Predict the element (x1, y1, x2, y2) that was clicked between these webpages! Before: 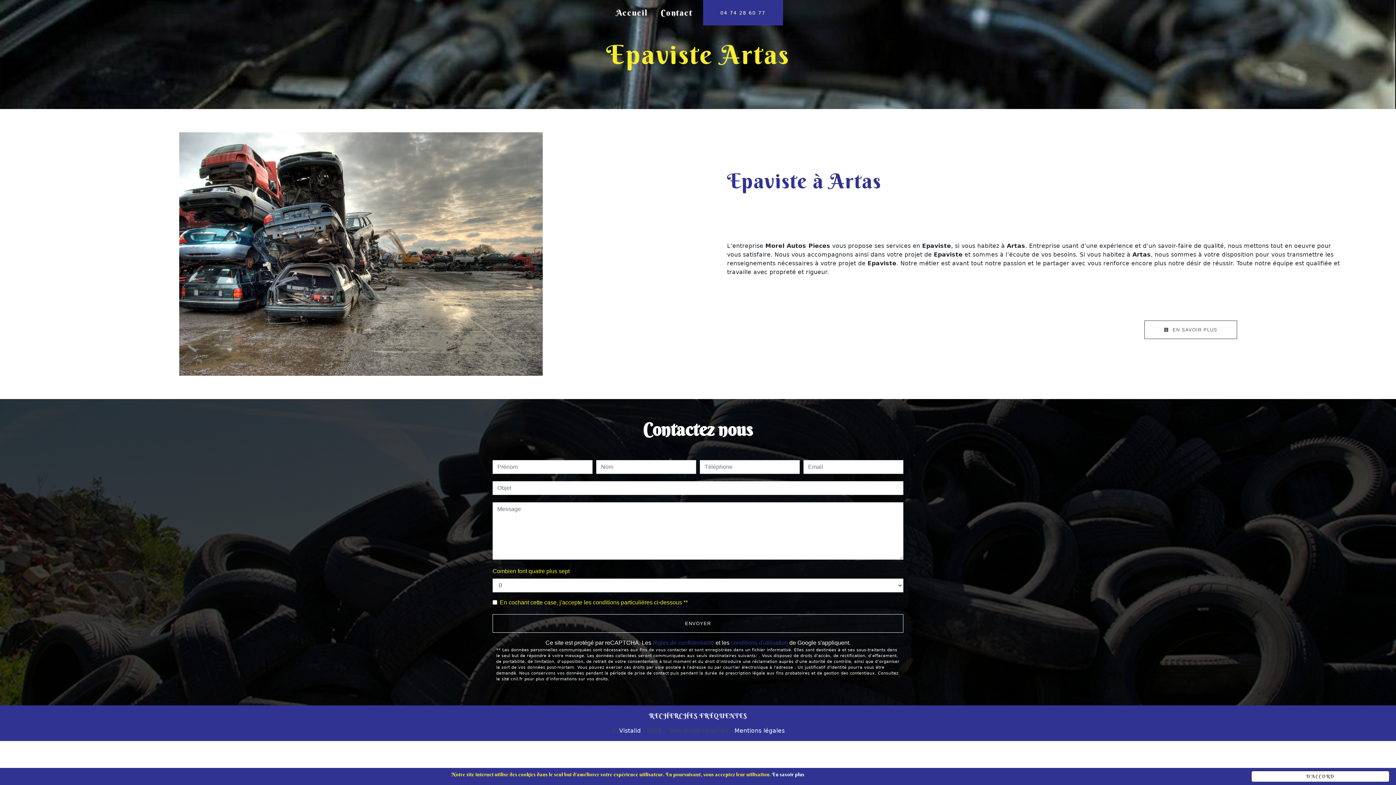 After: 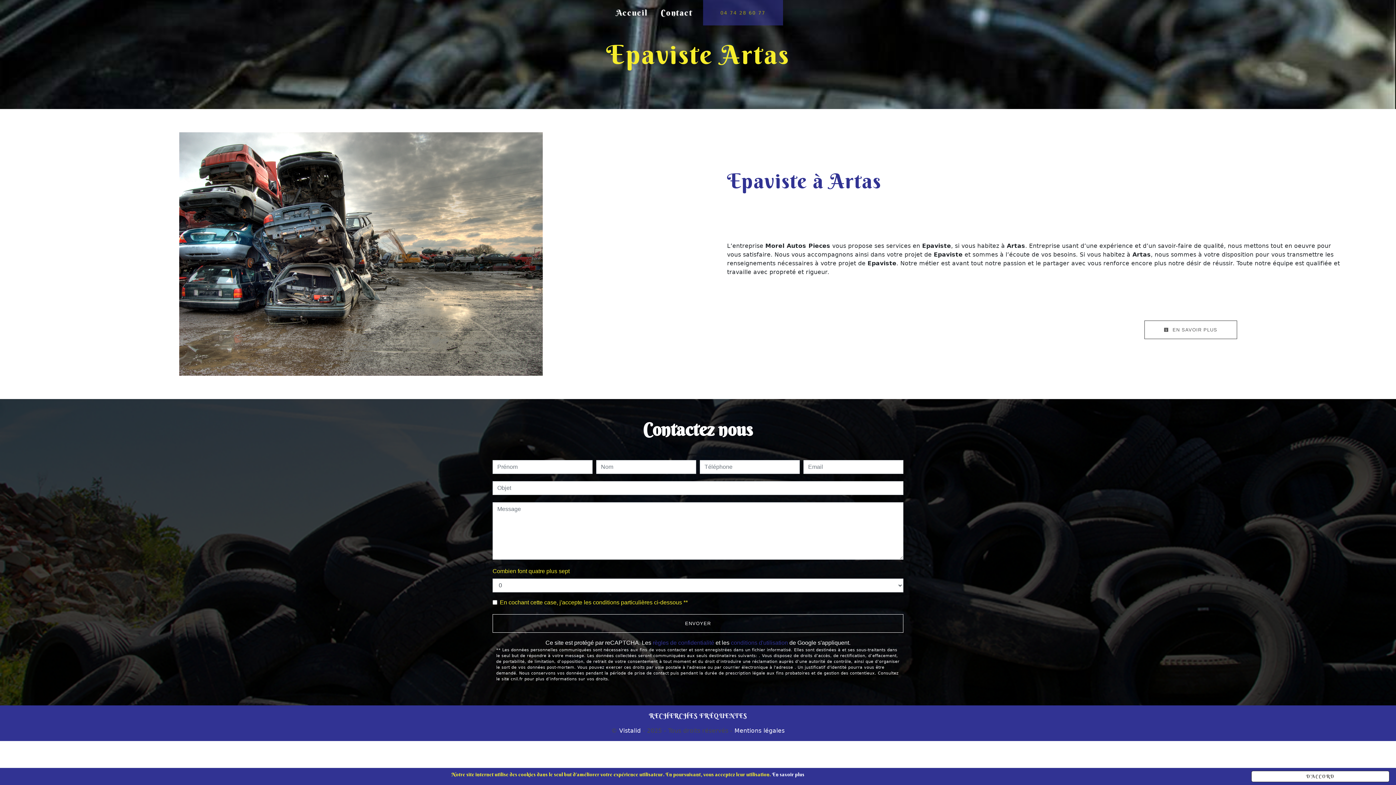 Action: bbox: (703, 0, 783, 25) label: 04 74 28 60 77